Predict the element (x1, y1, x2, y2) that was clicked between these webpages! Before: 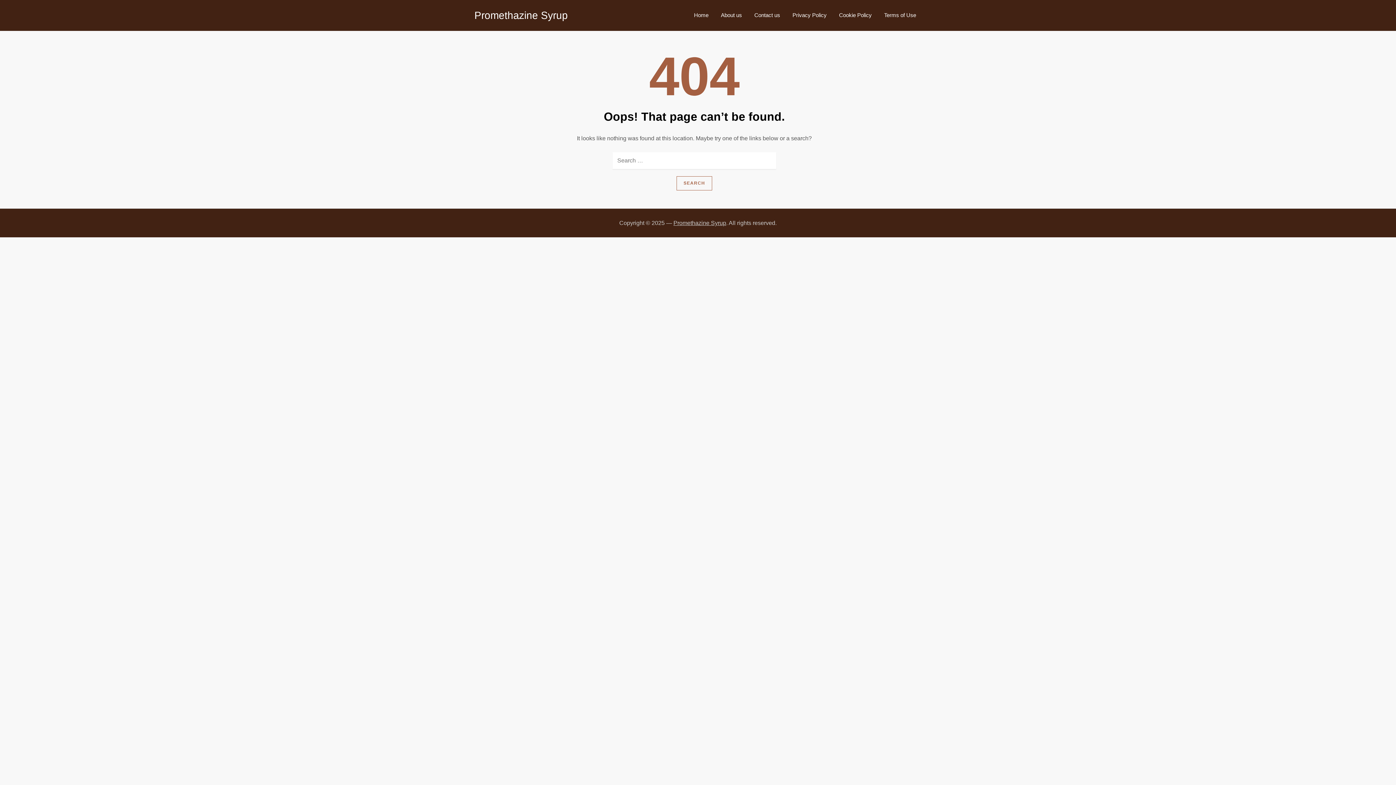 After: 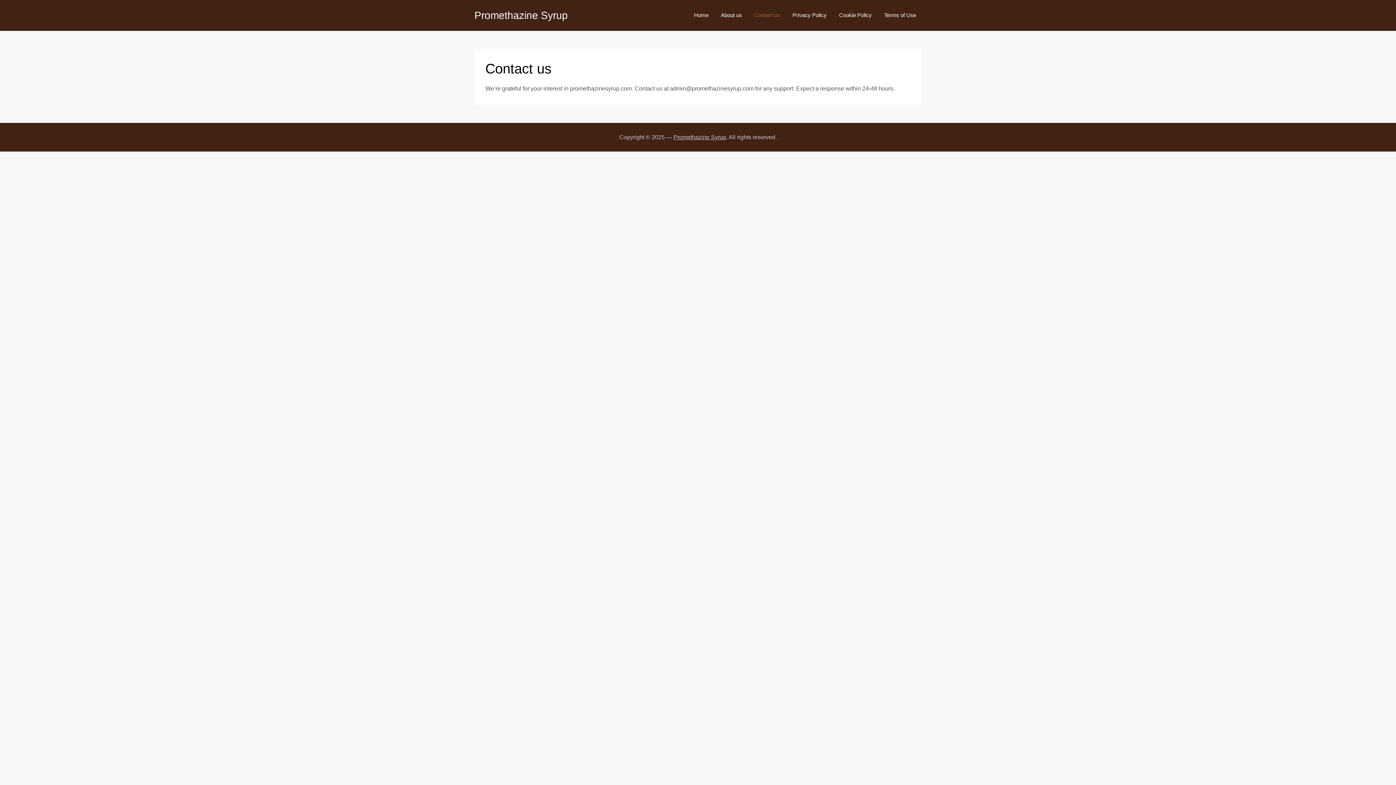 Action: bbox: (749, 4, 785, 26) label: Contact us